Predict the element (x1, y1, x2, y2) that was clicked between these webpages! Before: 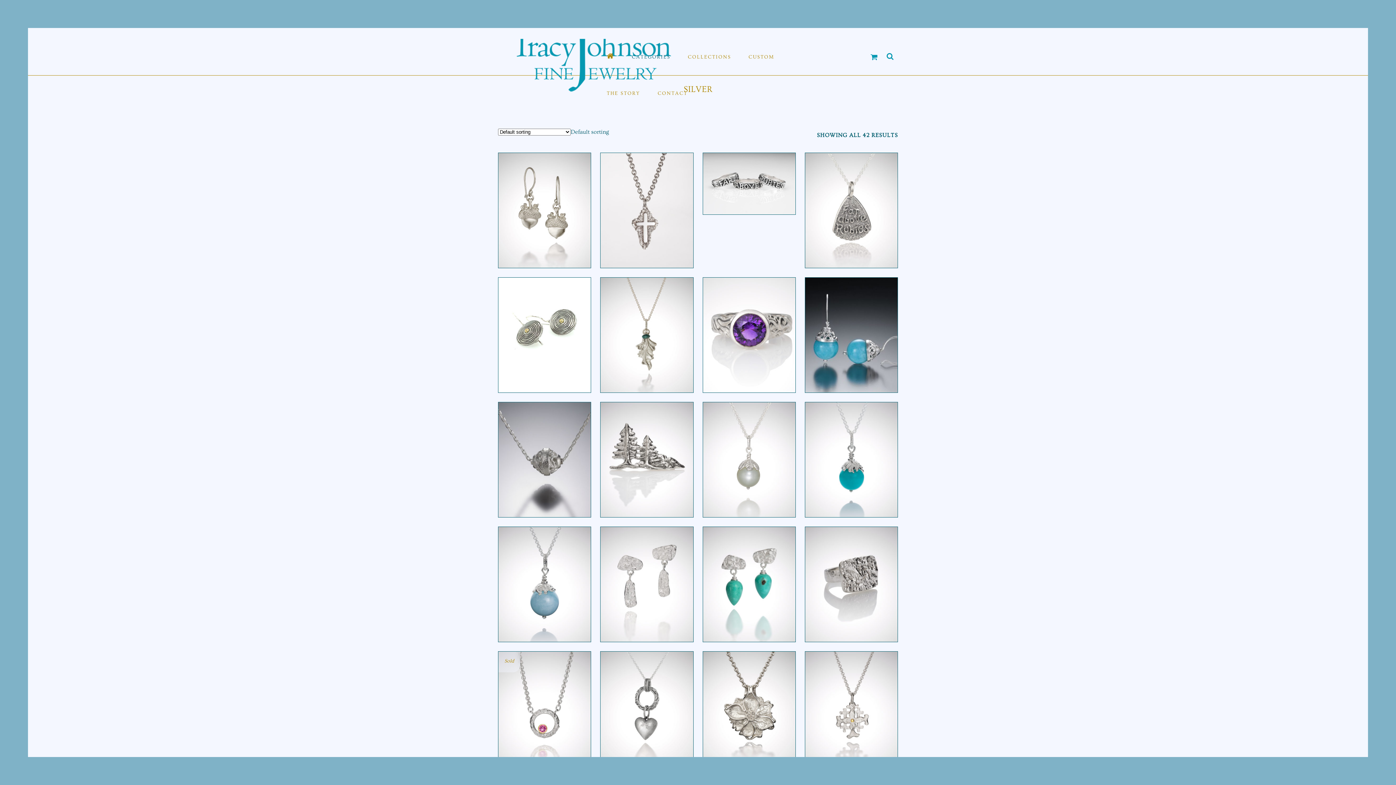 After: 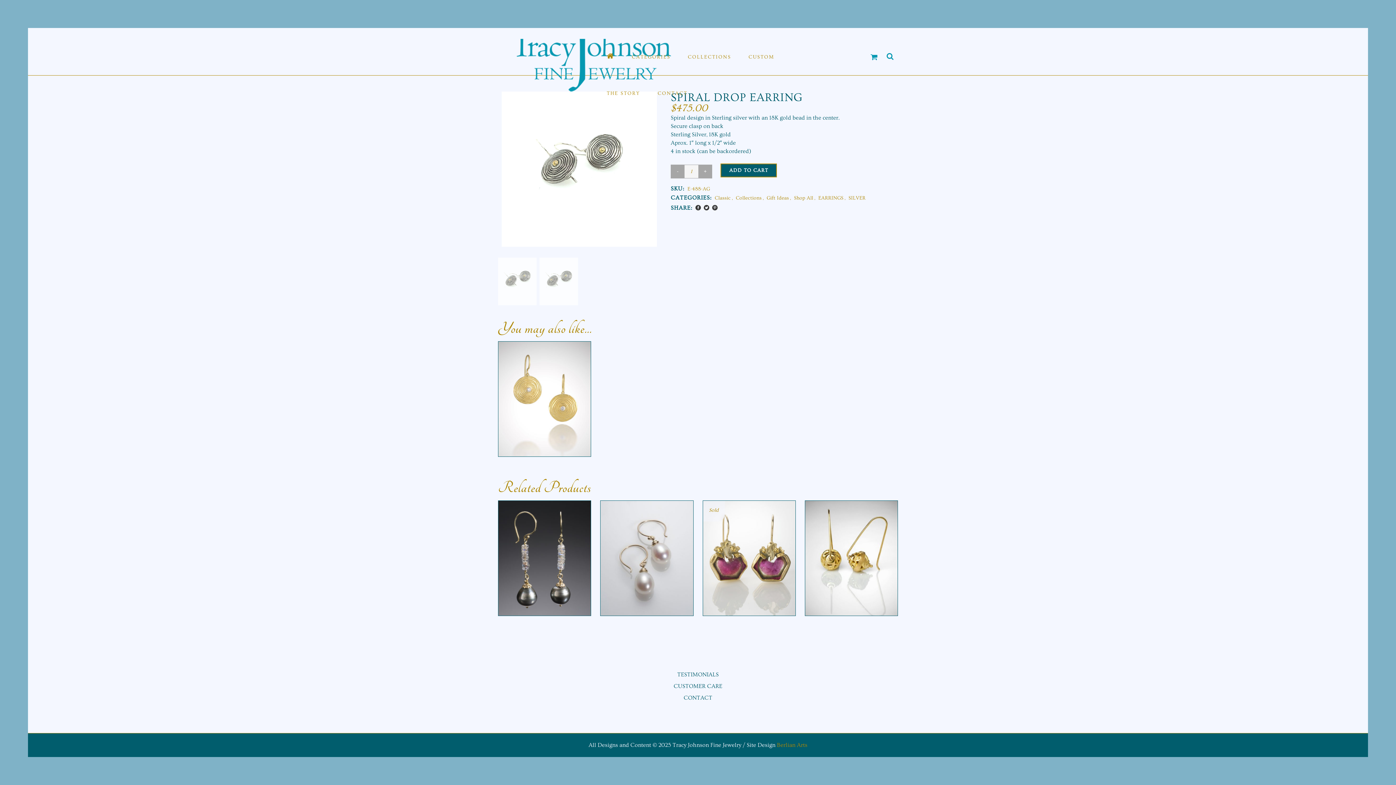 Action: bbox: (498, 310, 590, 424)